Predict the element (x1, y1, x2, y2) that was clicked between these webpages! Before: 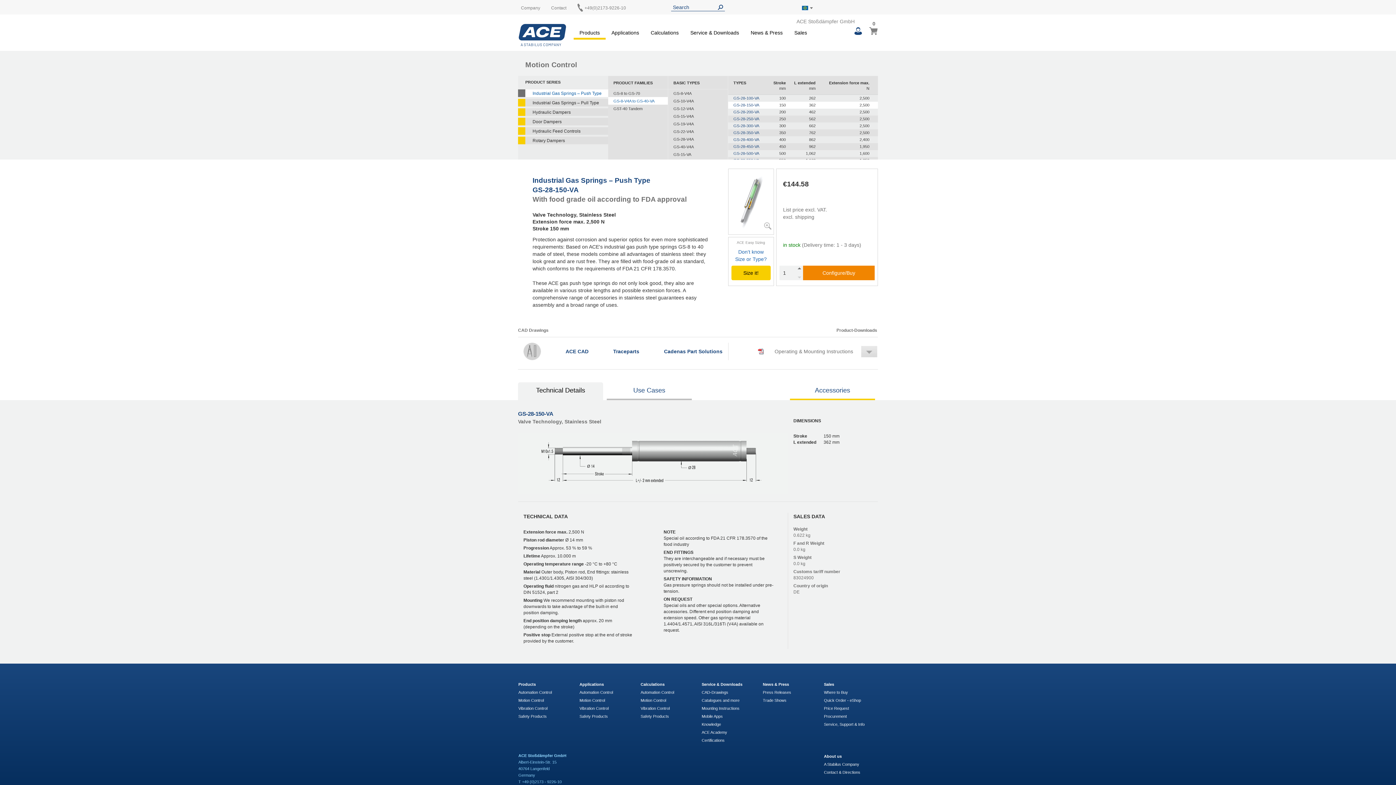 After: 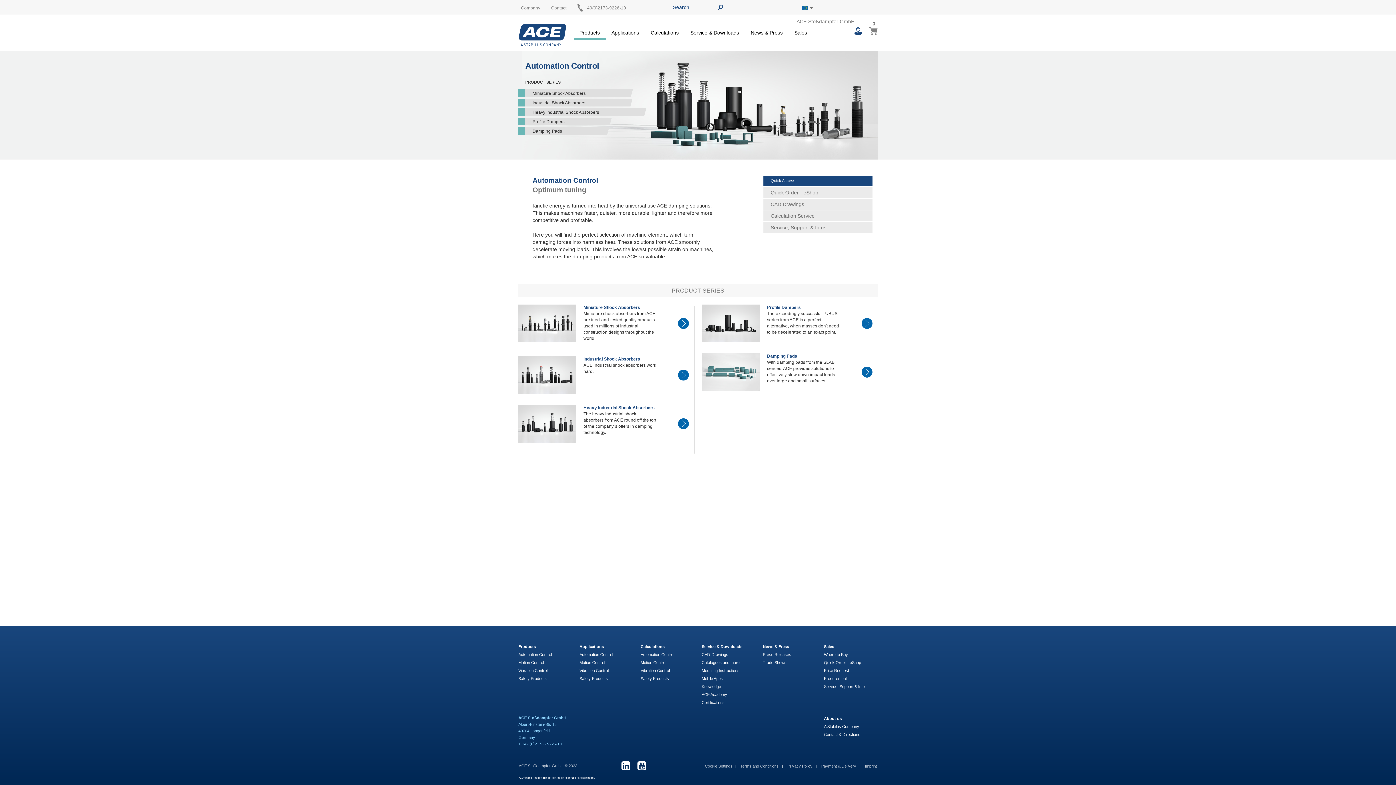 Action: bbox: (518, 690, 552, 694) label: Automation Control